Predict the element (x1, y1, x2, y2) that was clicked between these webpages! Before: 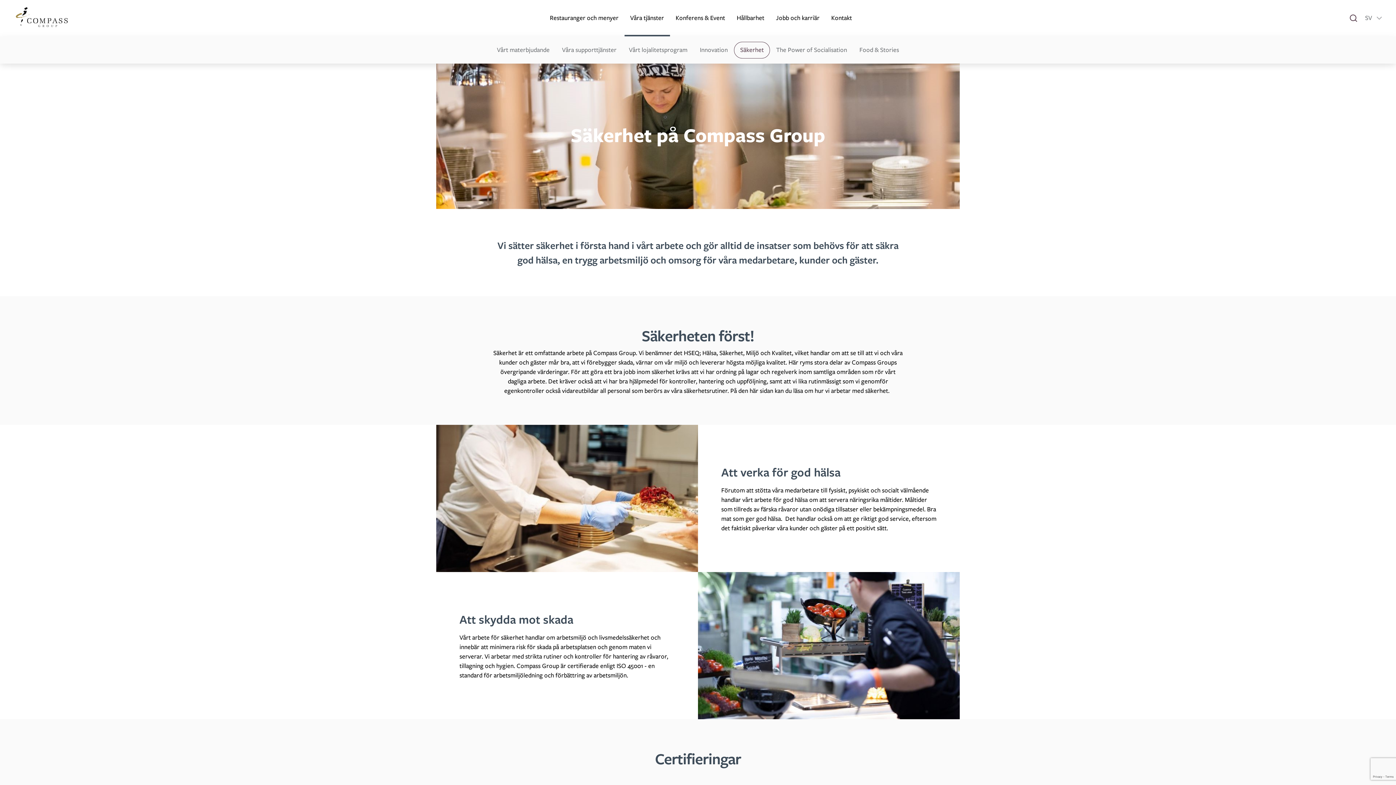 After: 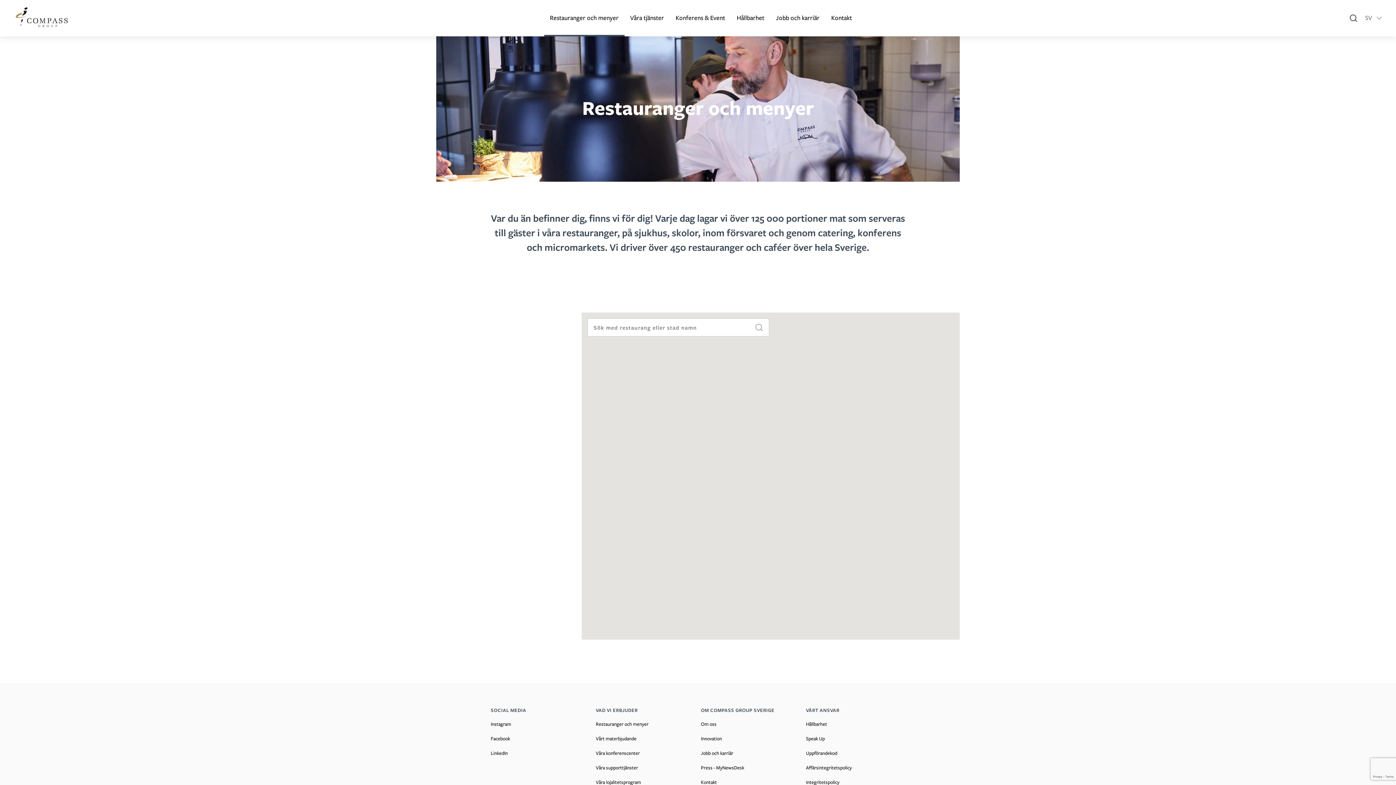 Action: label: Restauranger och menyer bbox: (550, 0, 618, 36)